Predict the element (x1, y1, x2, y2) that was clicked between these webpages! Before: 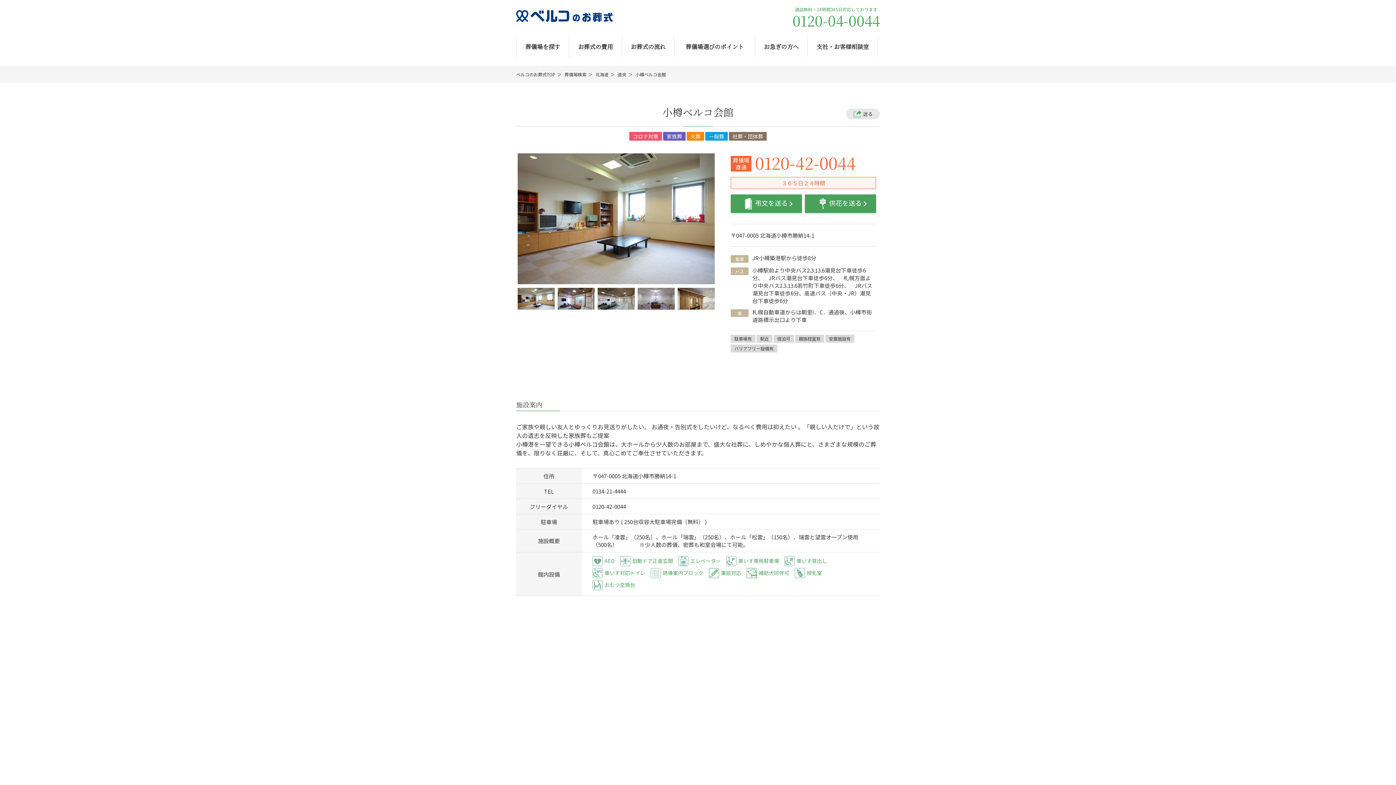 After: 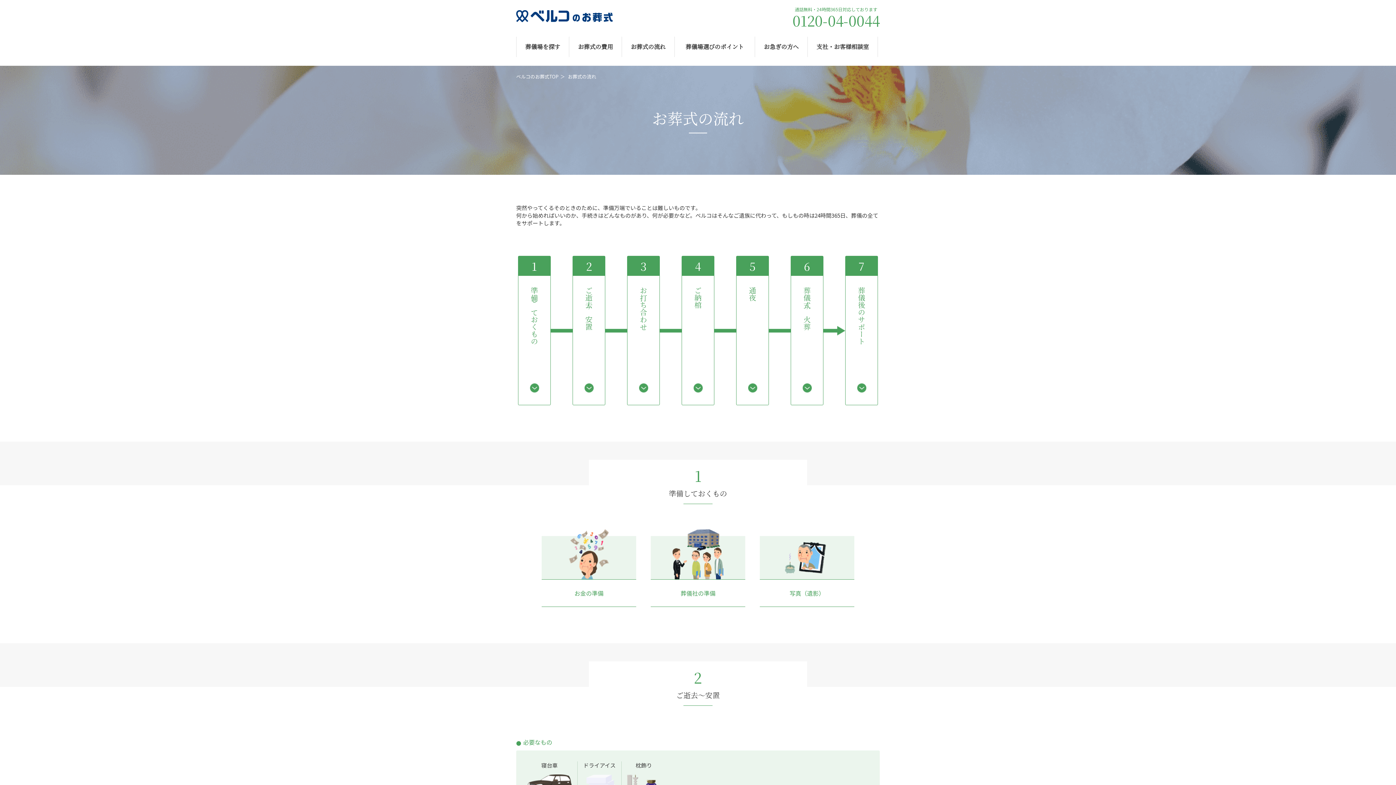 Action: bbox: (622, 36, 674, 57) label: お葬式の流れ